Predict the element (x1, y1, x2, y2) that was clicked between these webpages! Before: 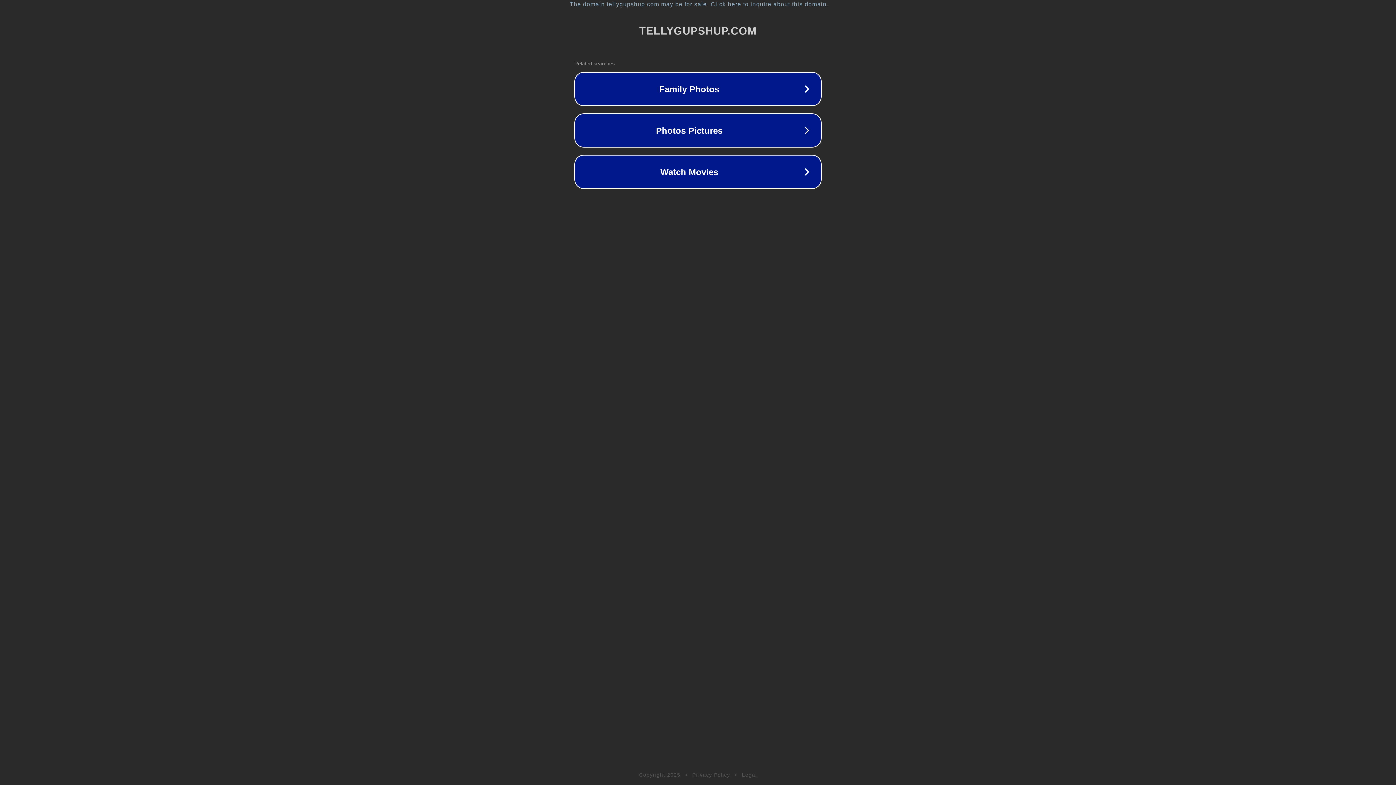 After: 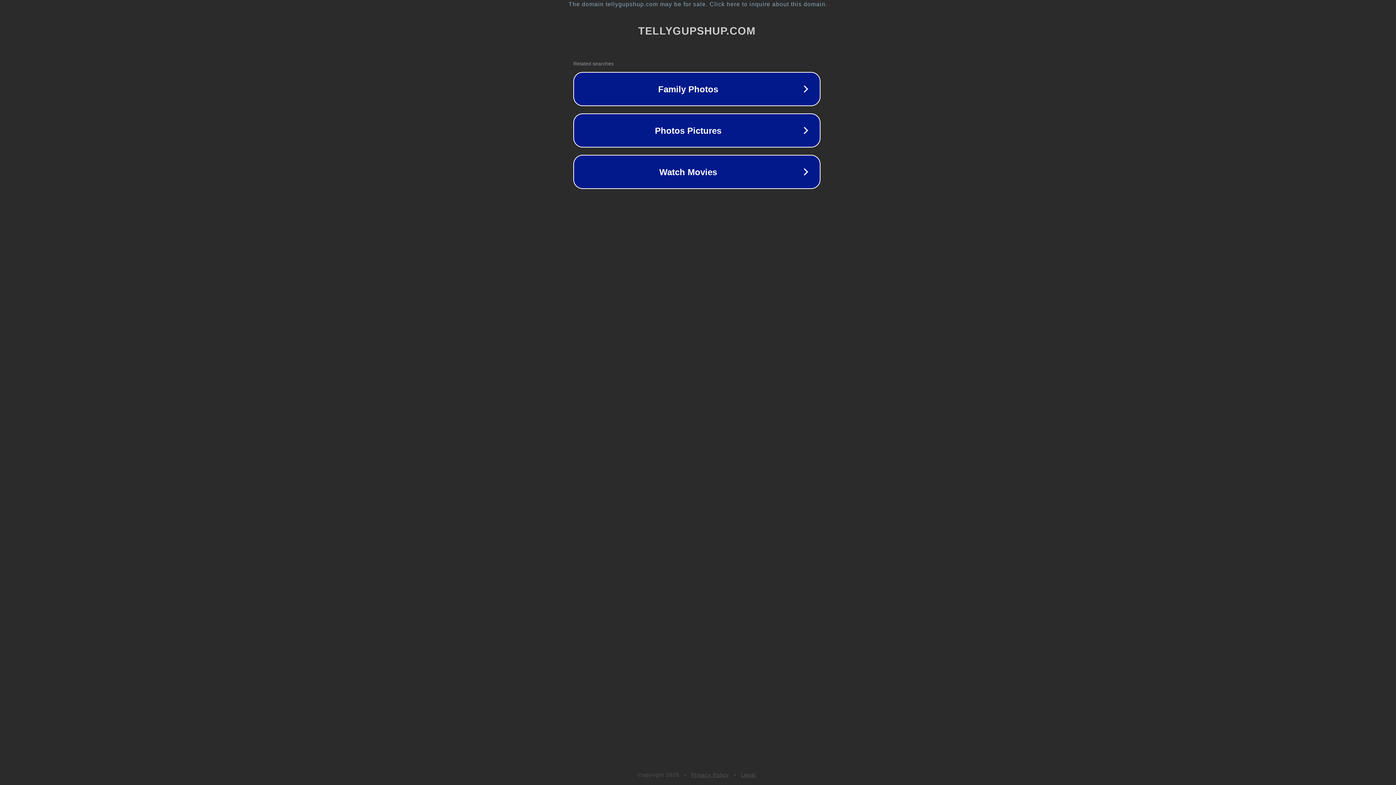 Action: bbox: (1, 1, 1397, 7) label: The domain tellygupshup.com may be for sale. Click here to inquire about this domain.